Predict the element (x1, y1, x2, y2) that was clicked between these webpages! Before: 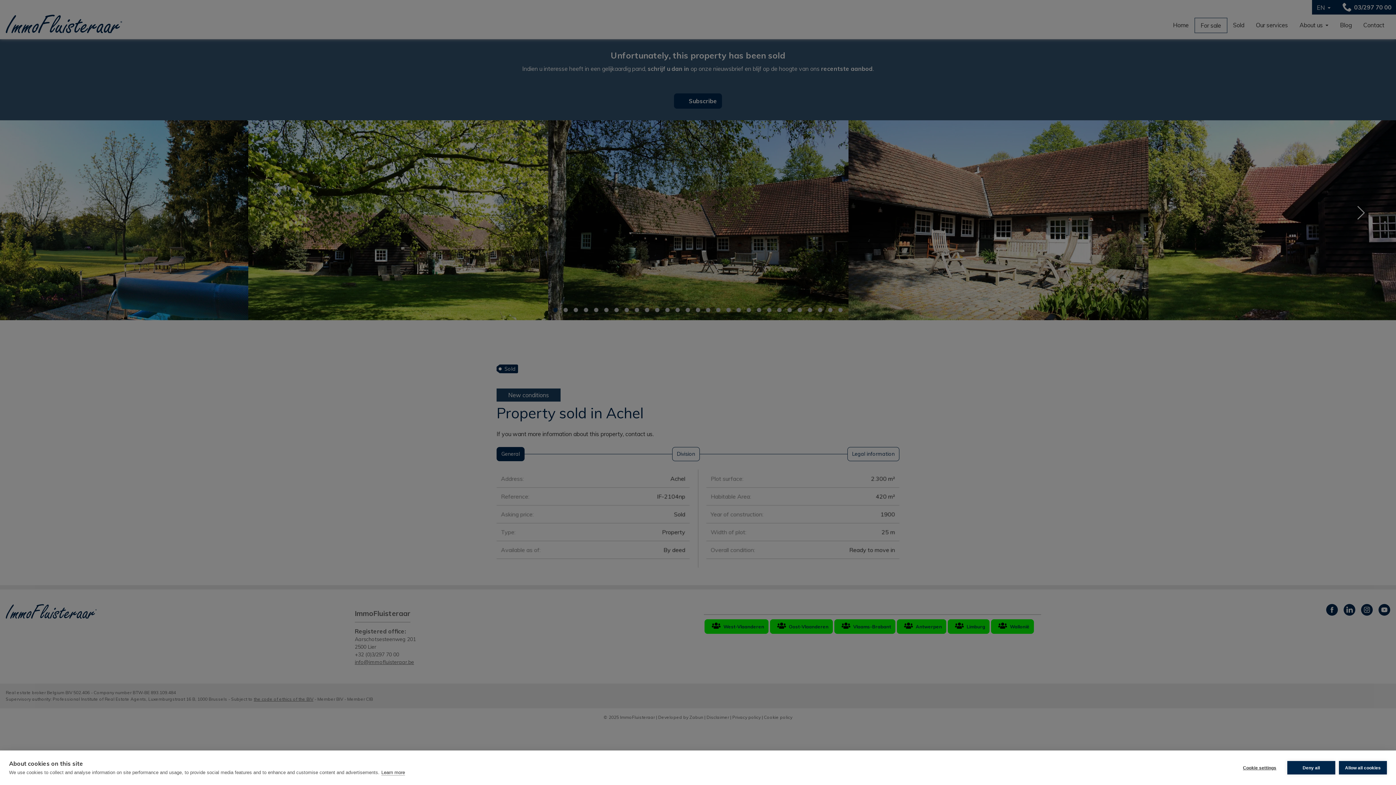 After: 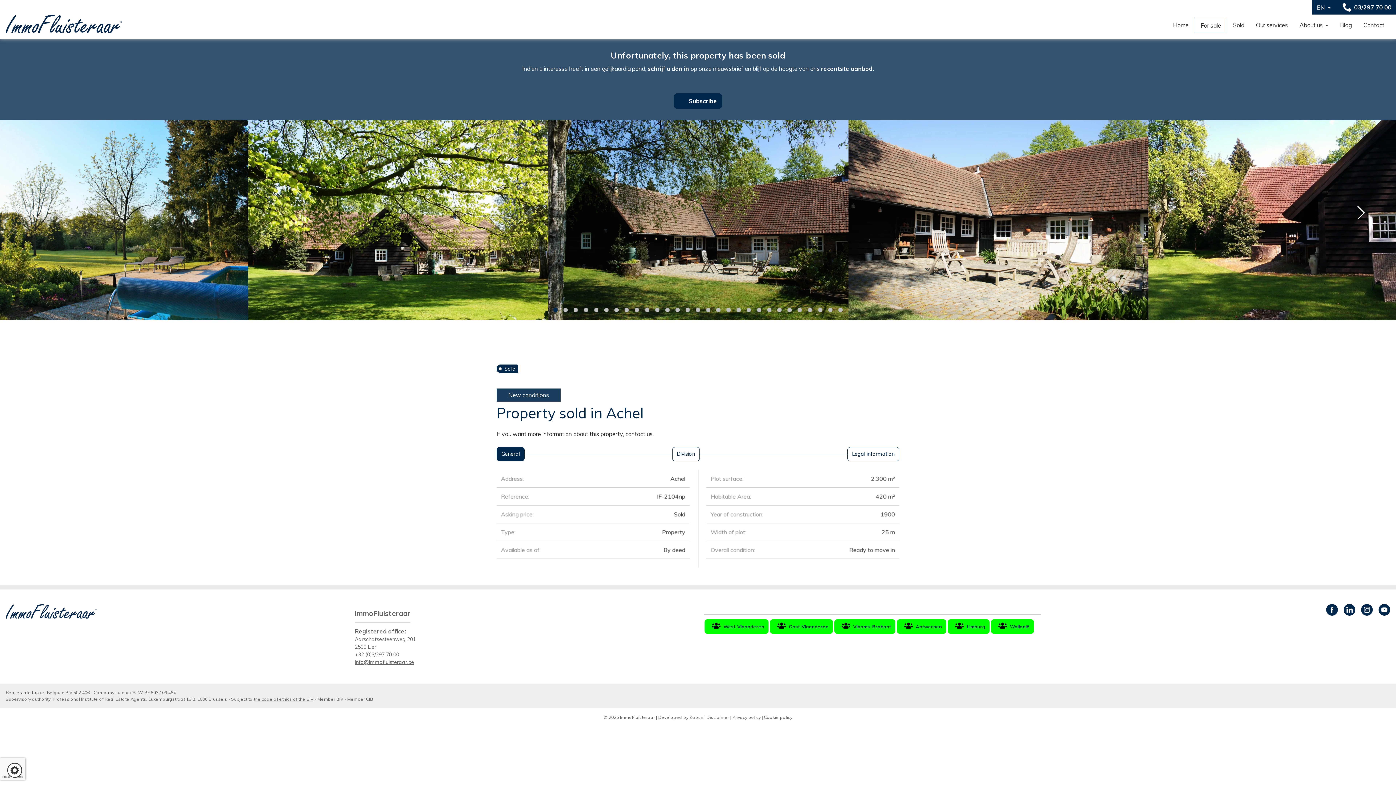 Action: bbox: (1339, 761, 1387, 774) label: Allow all cookies